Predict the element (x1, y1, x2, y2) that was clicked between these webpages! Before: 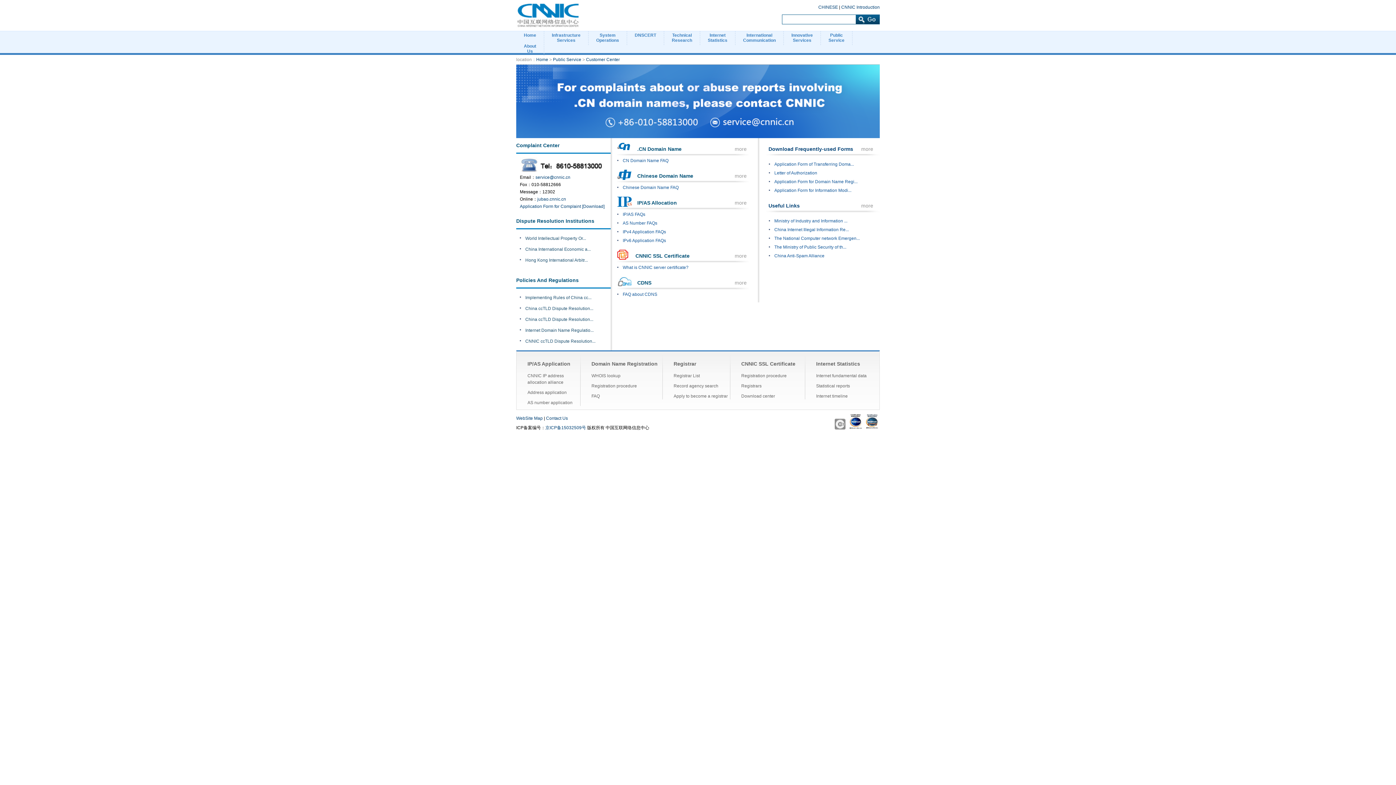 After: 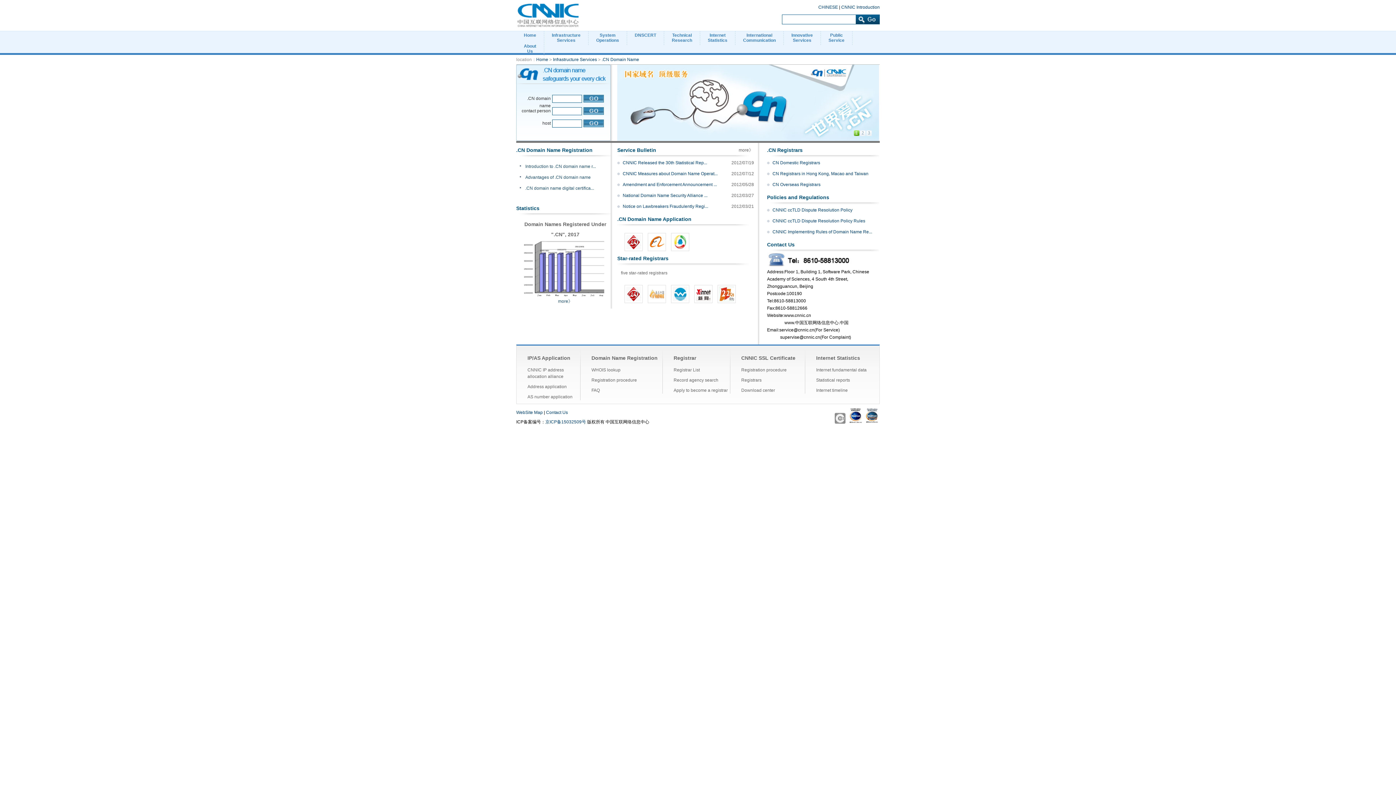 Action: label: Domain Name Registration bbox: (591, 361, 657, 366)